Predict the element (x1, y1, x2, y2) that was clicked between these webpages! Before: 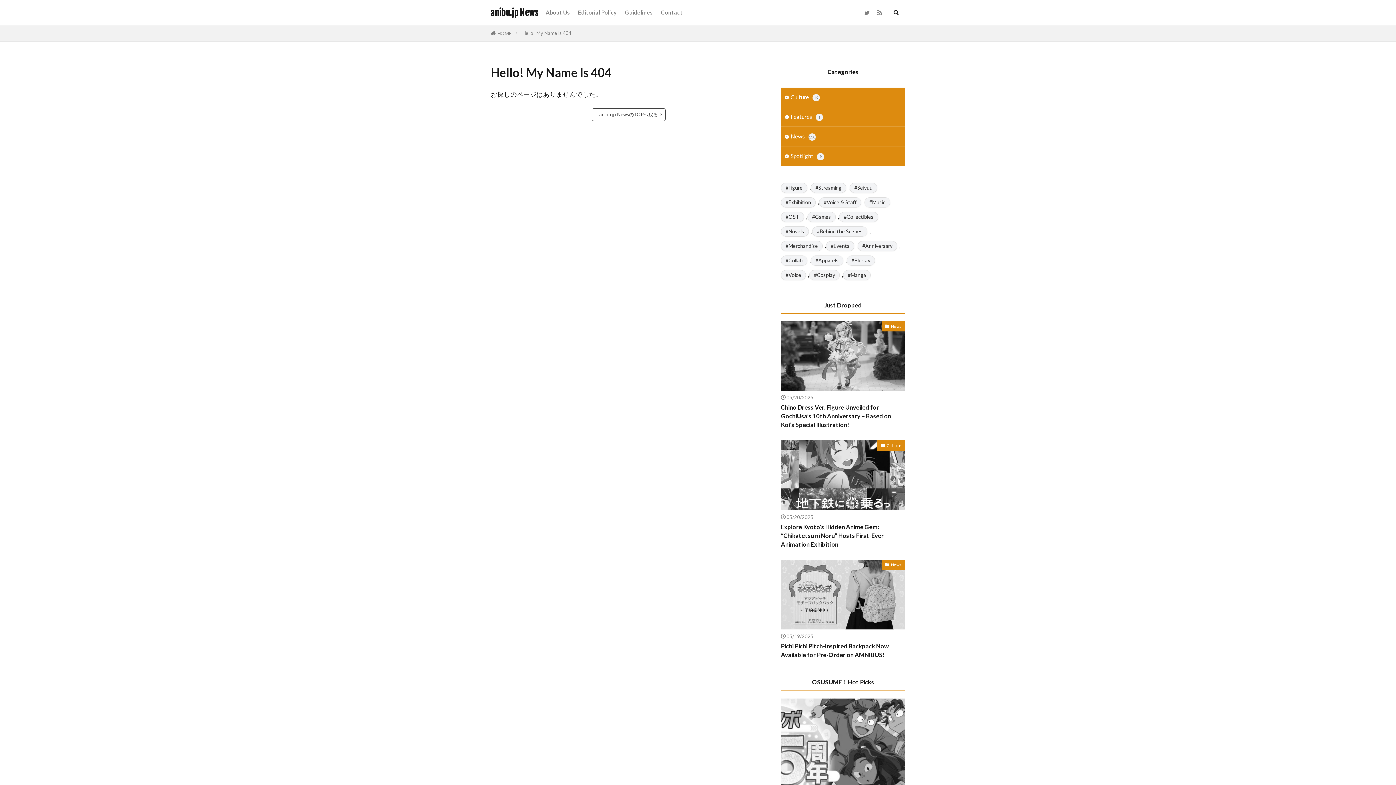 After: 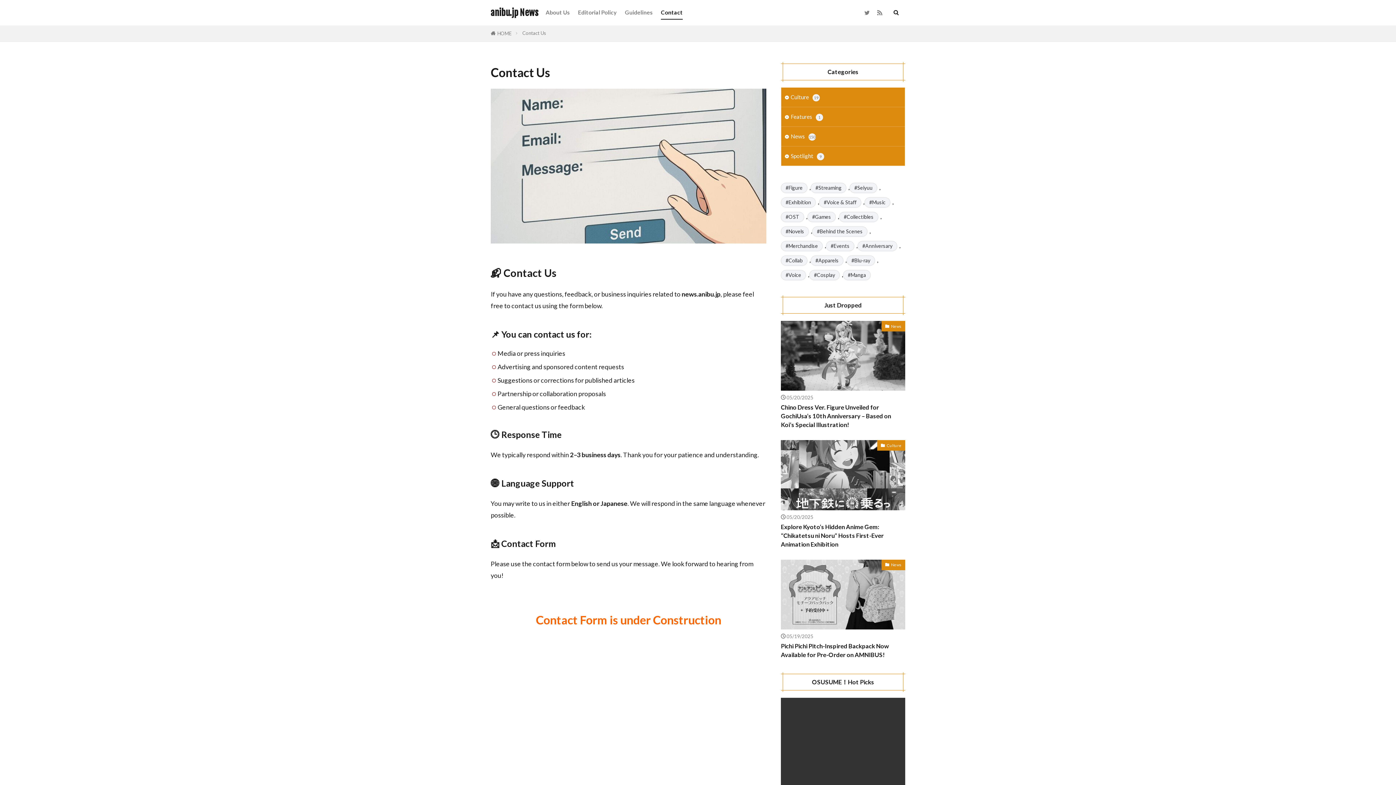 Action: bbox: (661, 6, 682, 19) label: Contact